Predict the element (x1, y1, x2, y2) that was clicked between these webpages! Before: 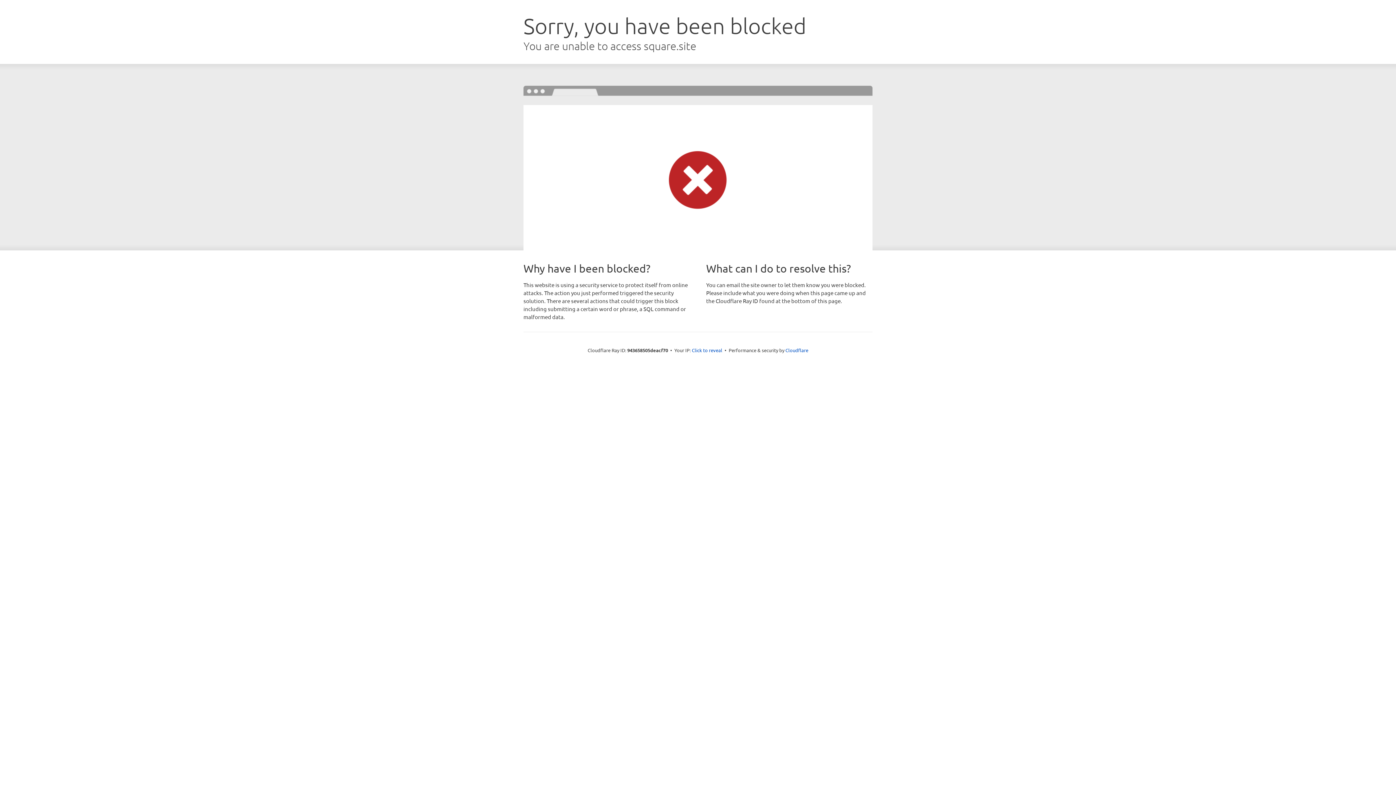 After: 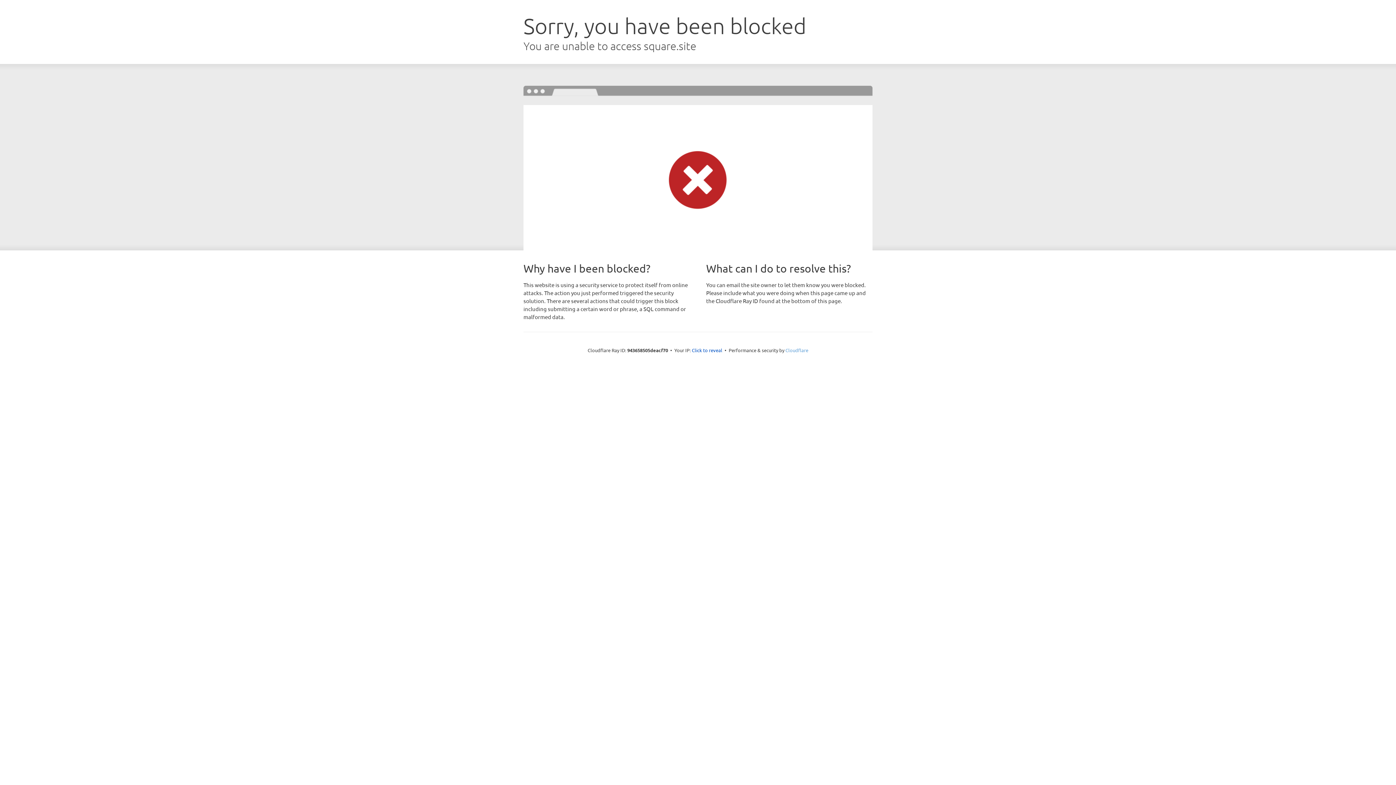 Action: bbox: (785, 347, 808, 353) label: Cloudflare